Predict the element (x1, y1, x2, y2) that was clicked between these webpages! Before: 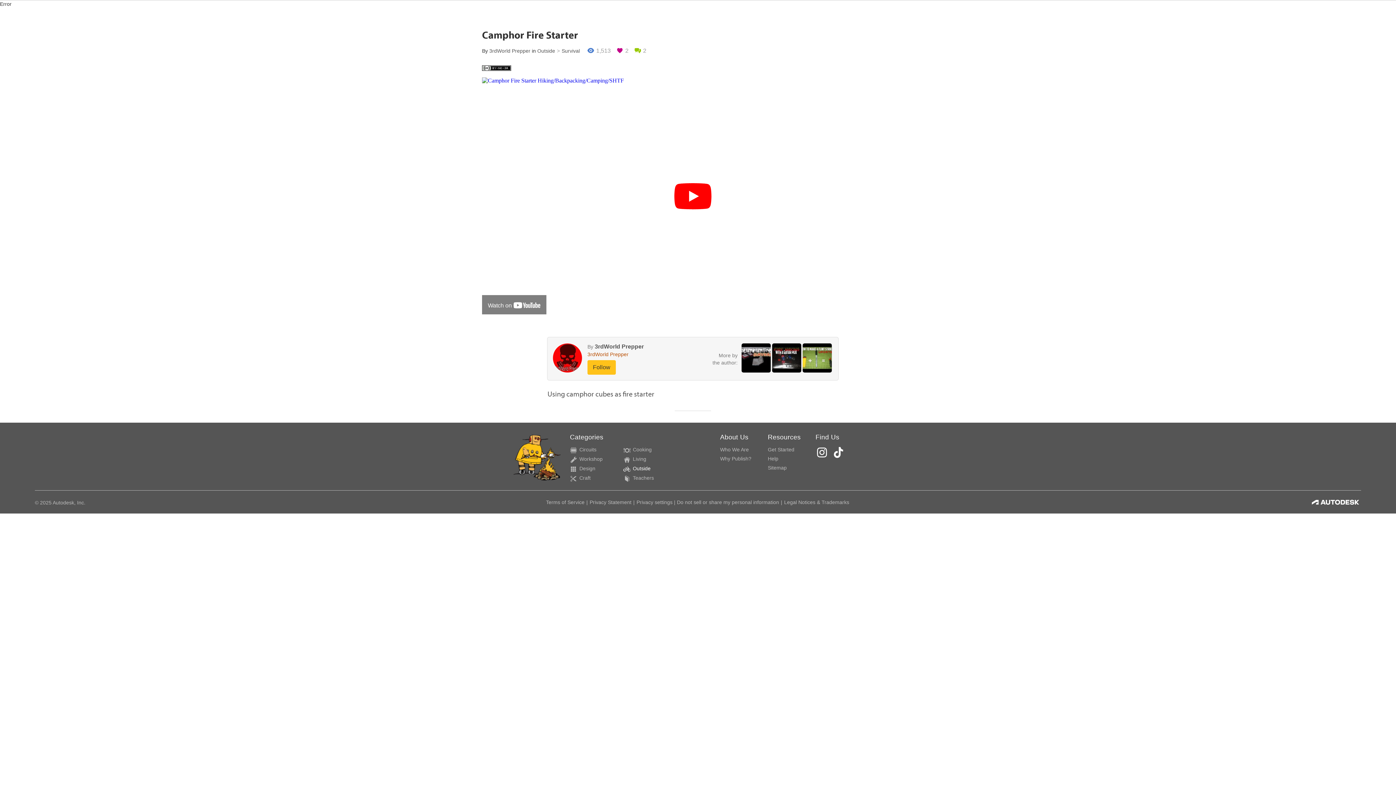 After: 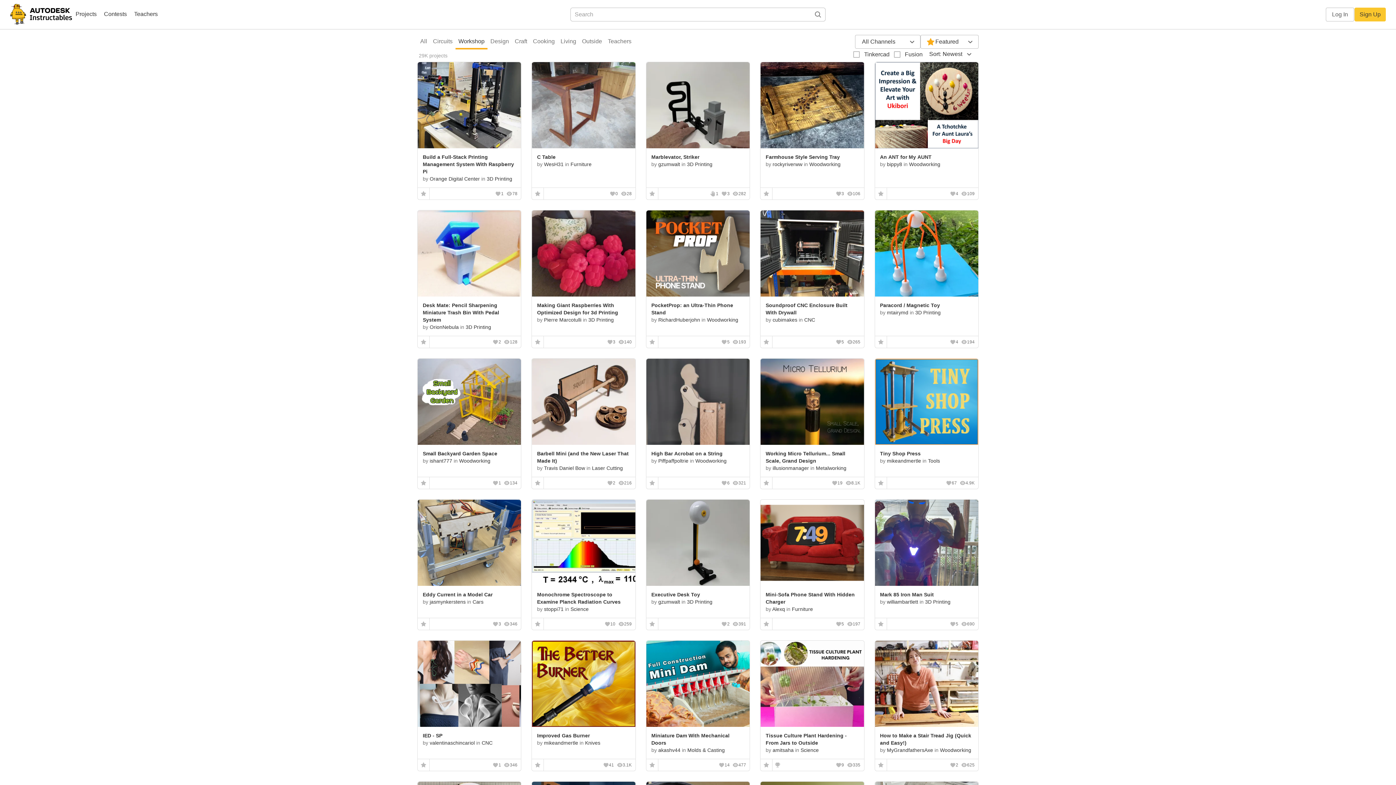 Action: label: Workshop bbox: (570, 454, 602, 464)